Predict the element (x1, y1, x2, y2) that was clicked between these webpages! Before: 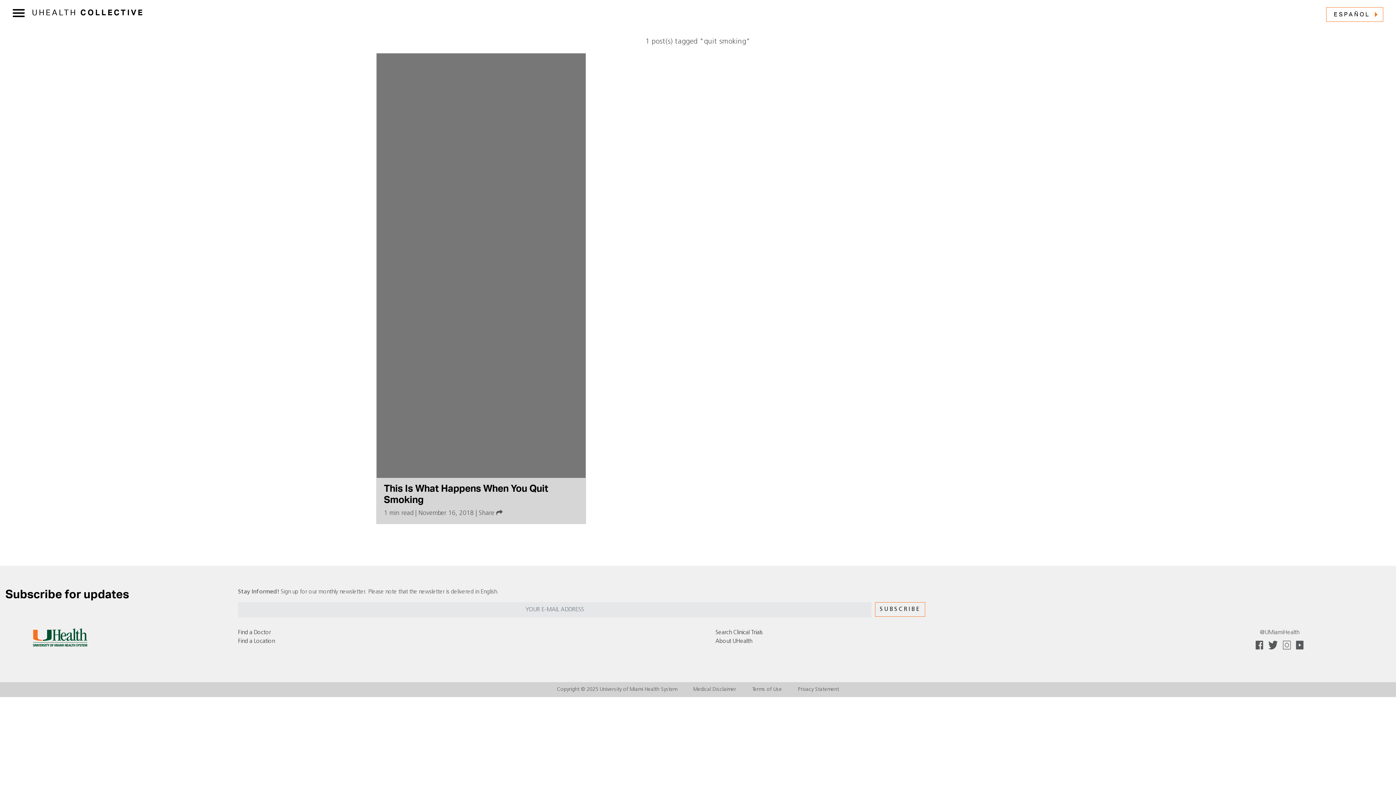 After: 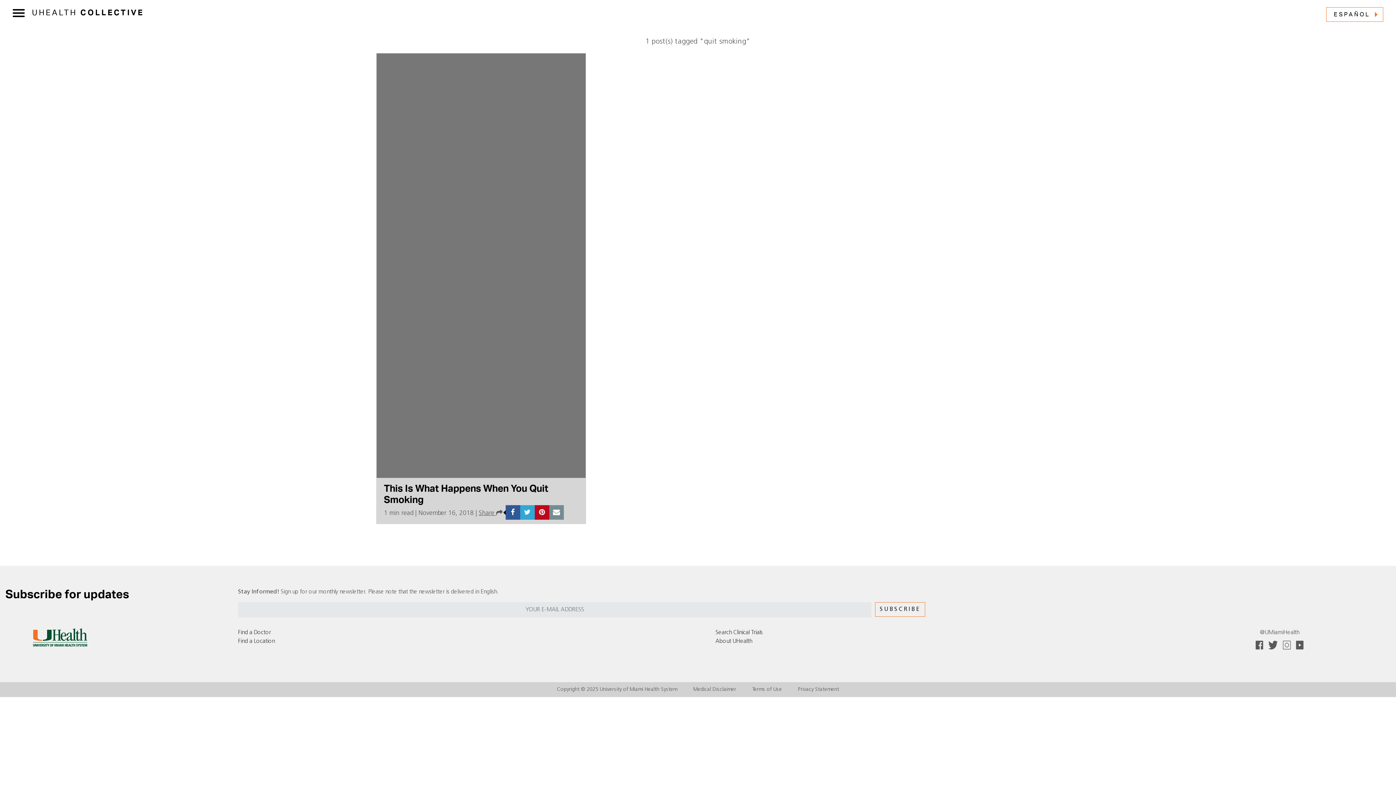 Action: label: Share  bbox: (478, 510, 502, 516)